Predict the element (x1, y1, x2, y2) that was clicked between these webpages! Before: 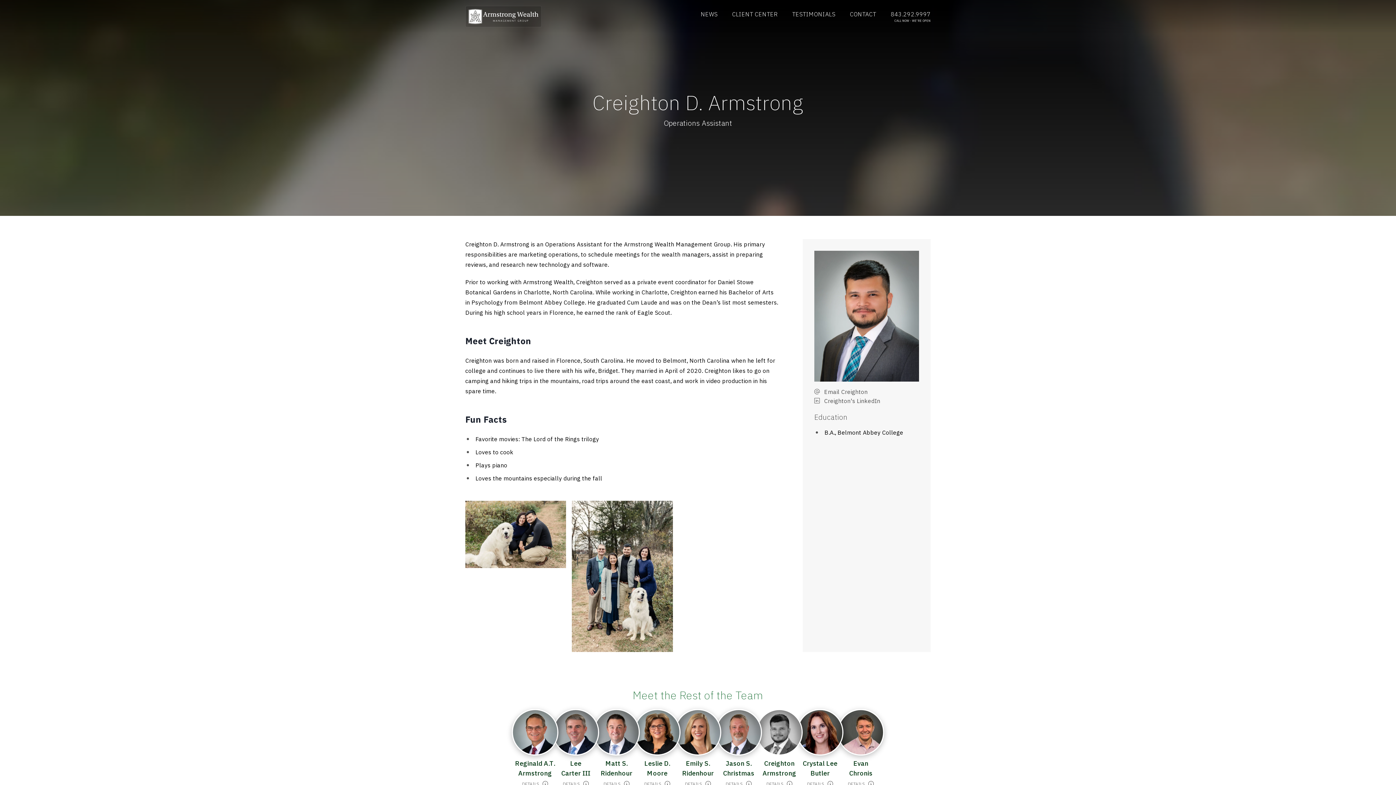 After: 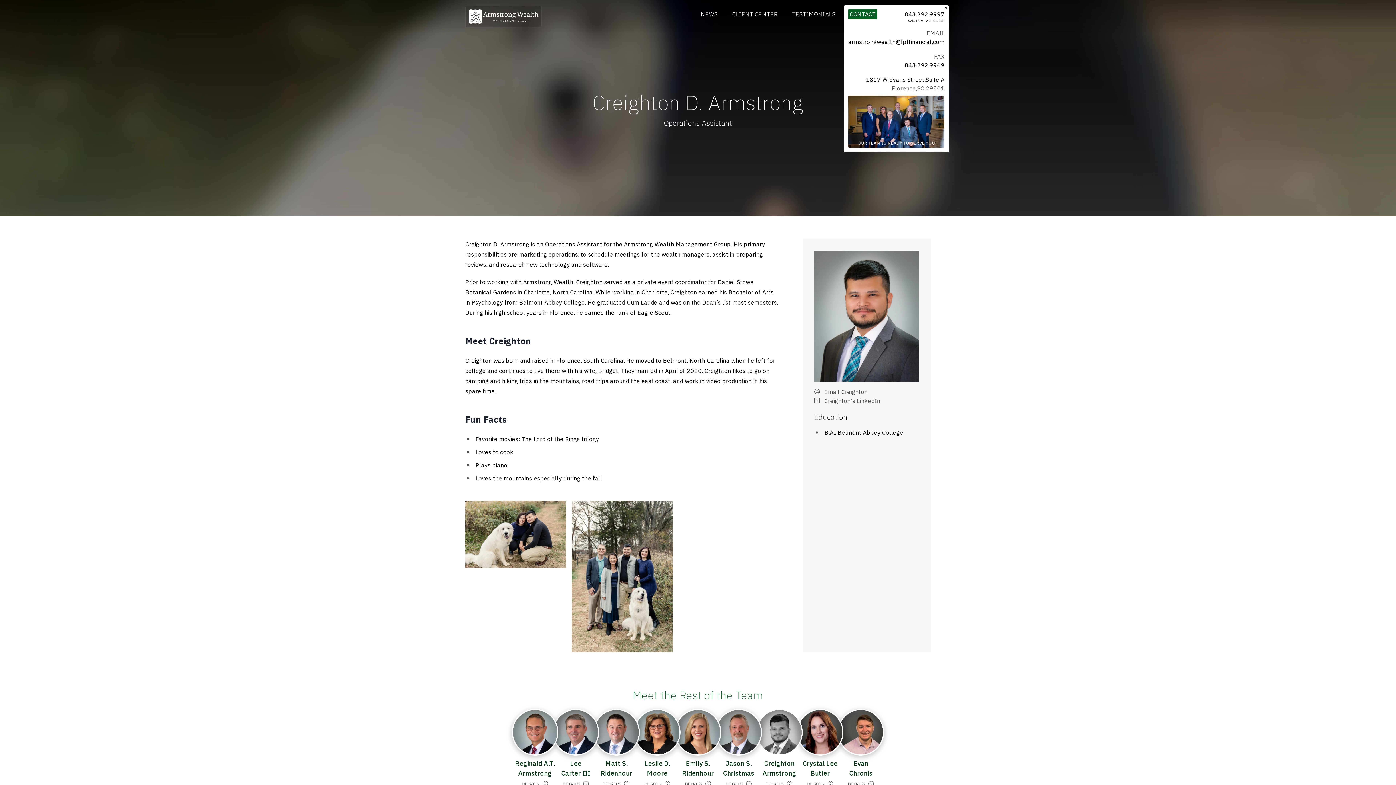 Action: bbox: (850, 10, 876, 17) label: Open contact modal